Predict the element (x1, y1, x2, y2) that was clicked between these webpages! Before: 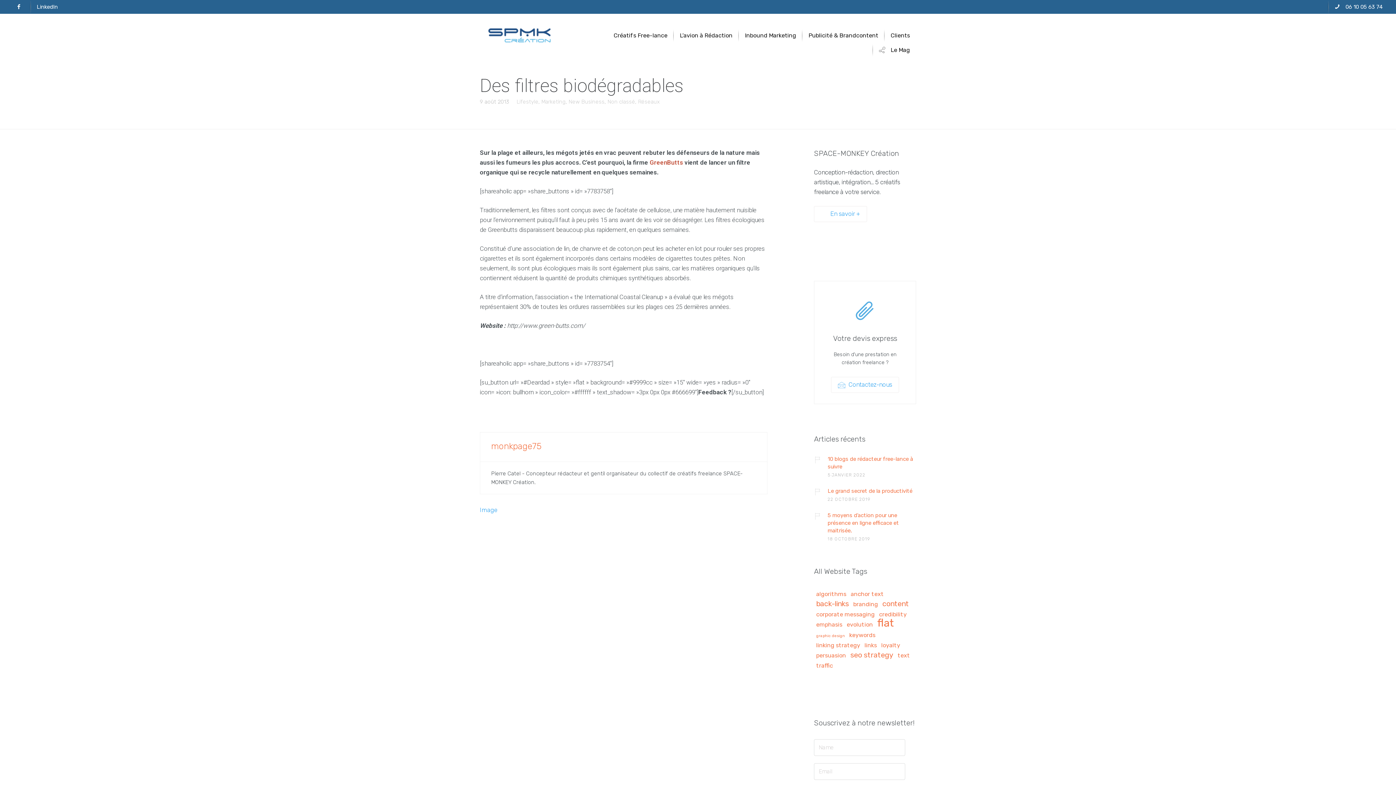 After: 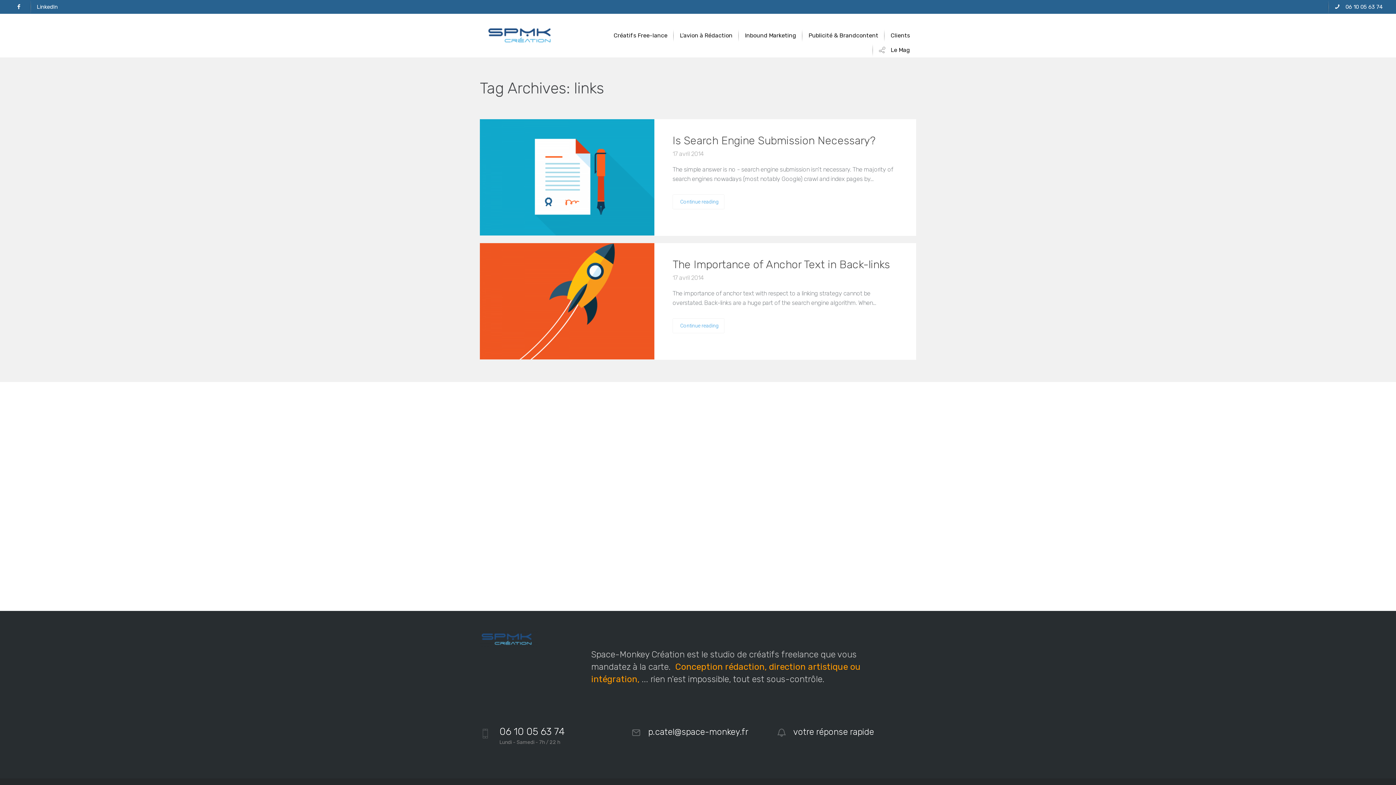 Action: label: links (2 éléments) bbox: (862, 642, 879, 649)